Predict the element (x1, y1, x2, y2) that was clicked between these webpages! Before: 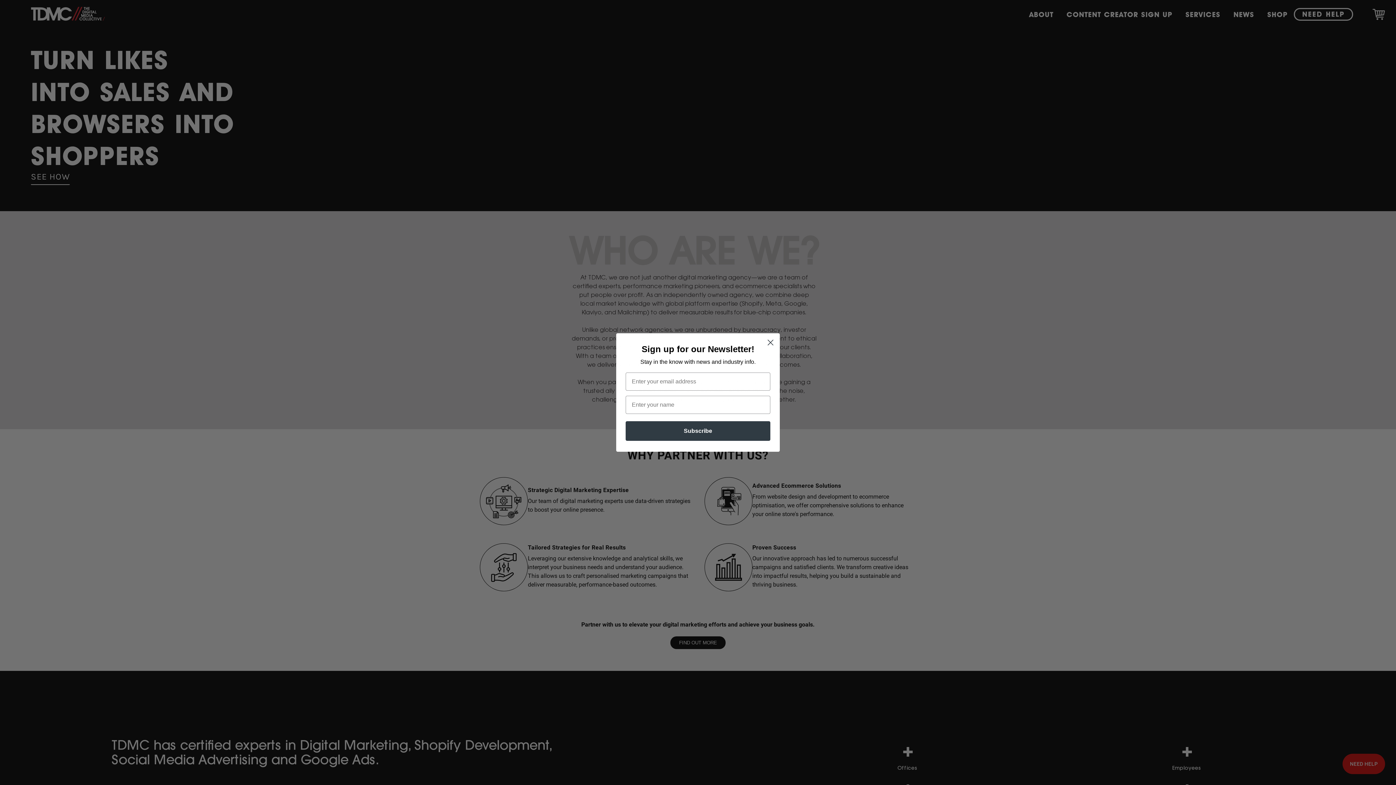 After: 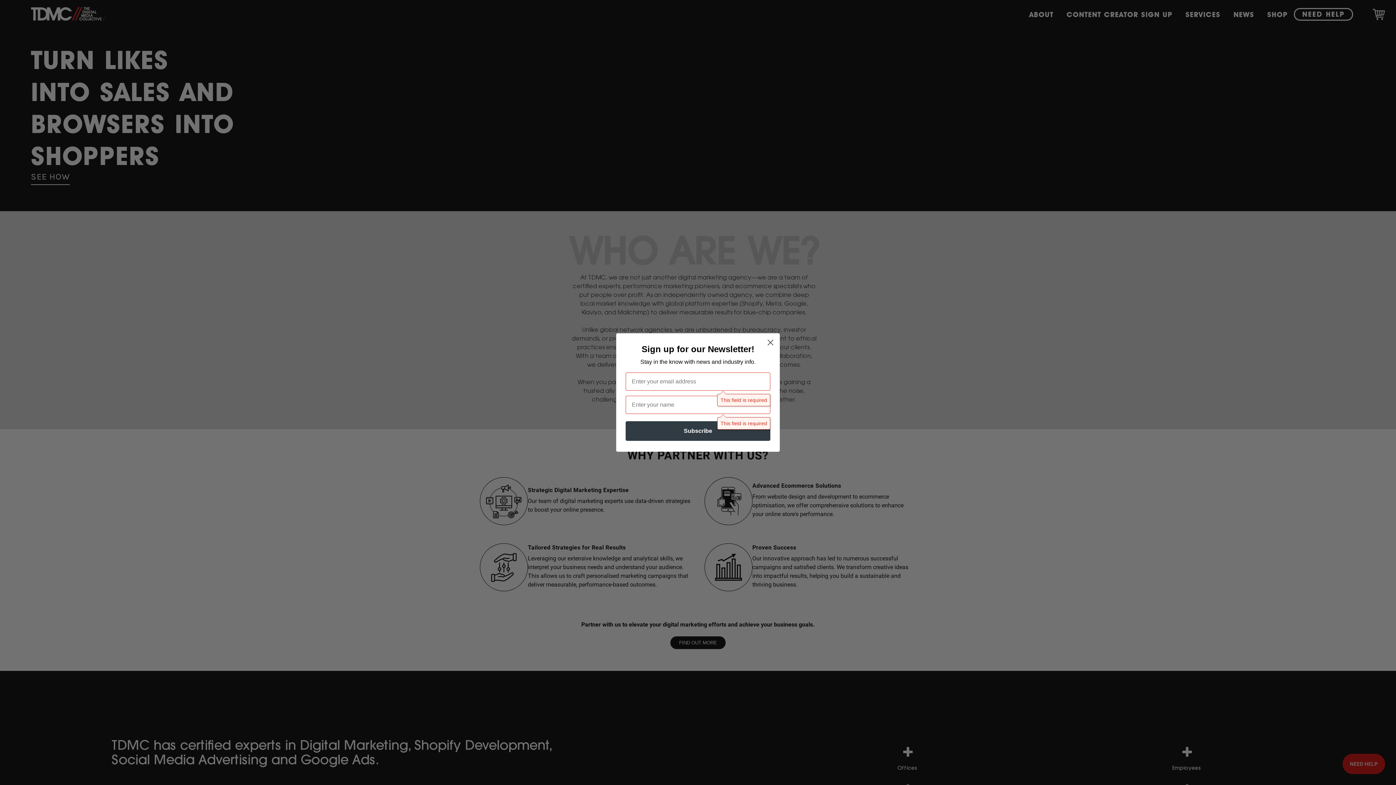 Action: label: Subscribe bbox: (625, 421, 770, 441)